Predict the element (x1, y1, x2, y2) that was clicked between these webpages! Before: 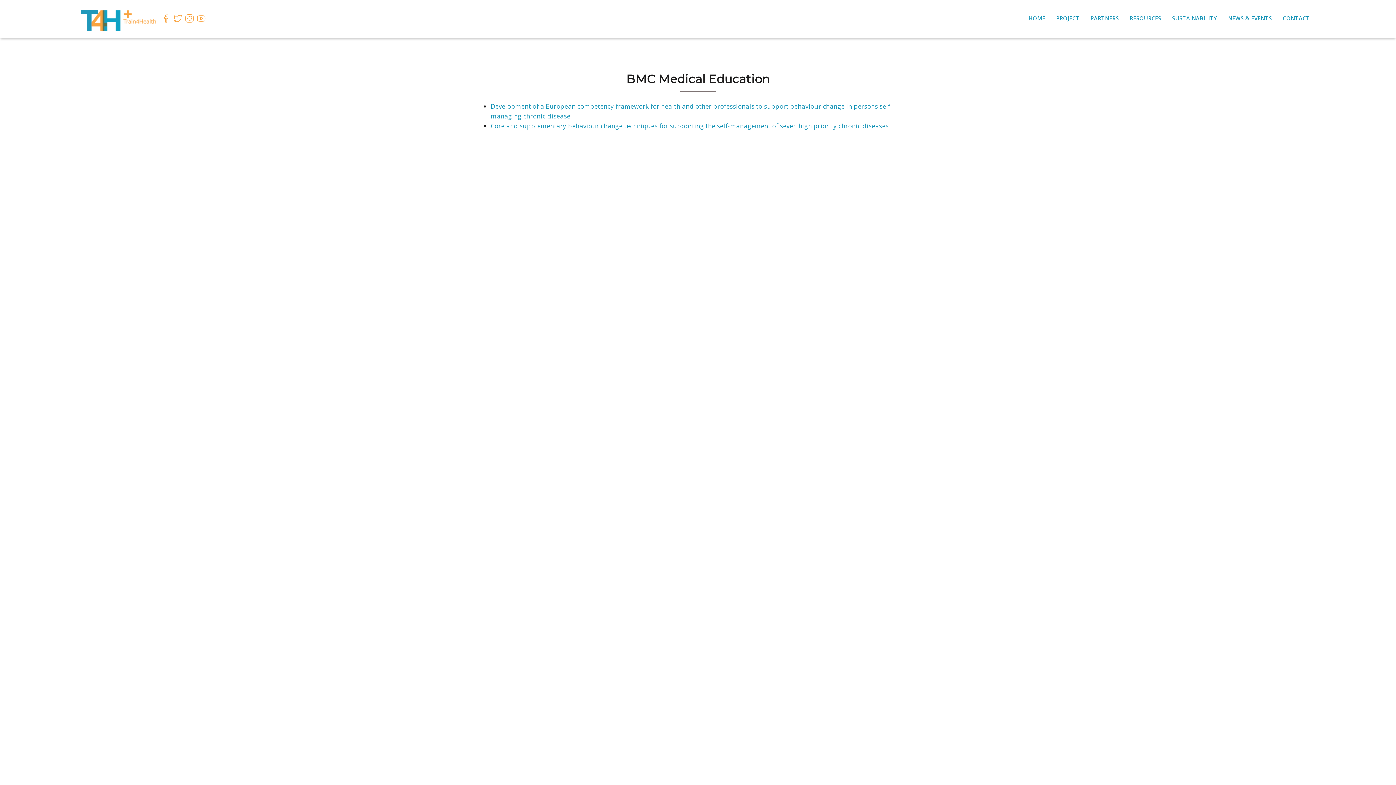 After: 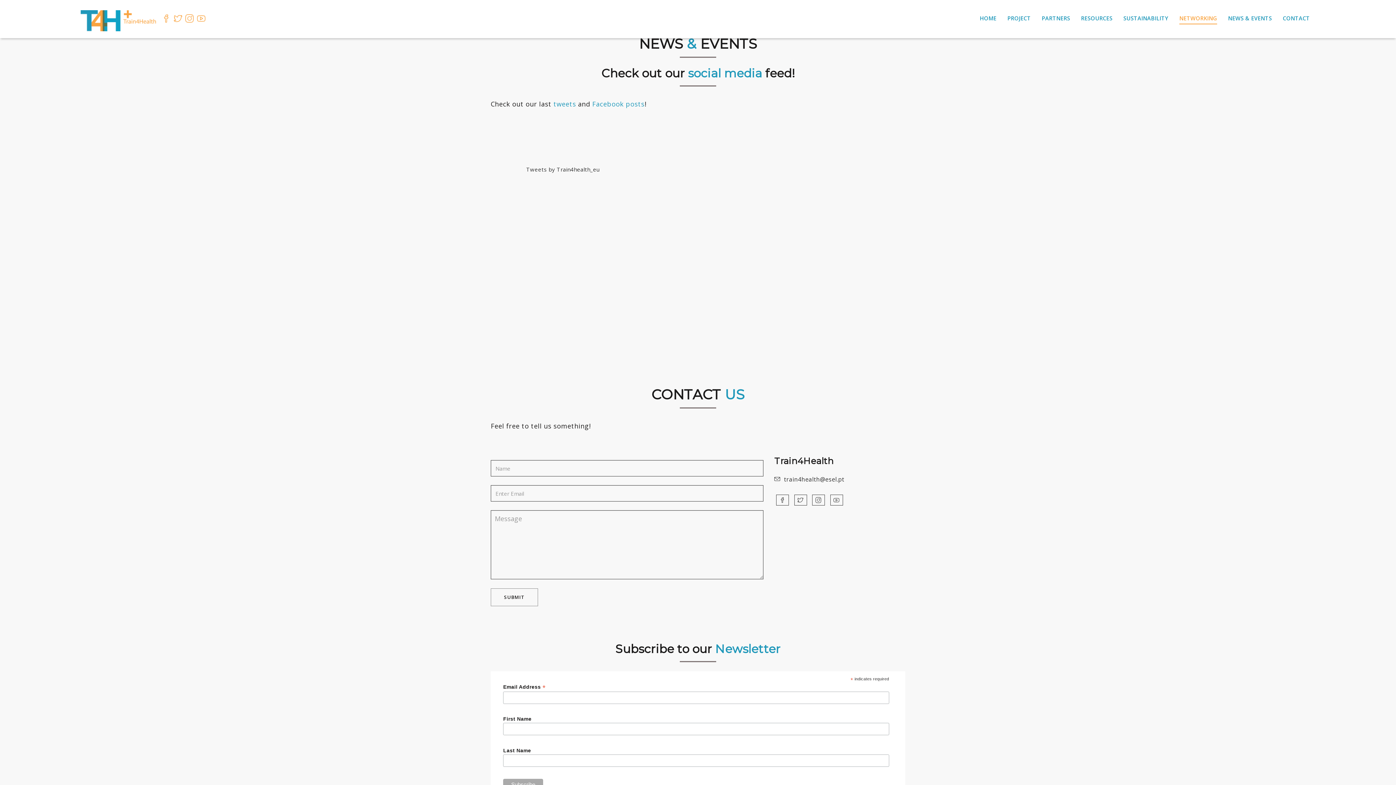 Action: bbox: (1228, 14, 1272, 24) label: NEWS & EVENTS